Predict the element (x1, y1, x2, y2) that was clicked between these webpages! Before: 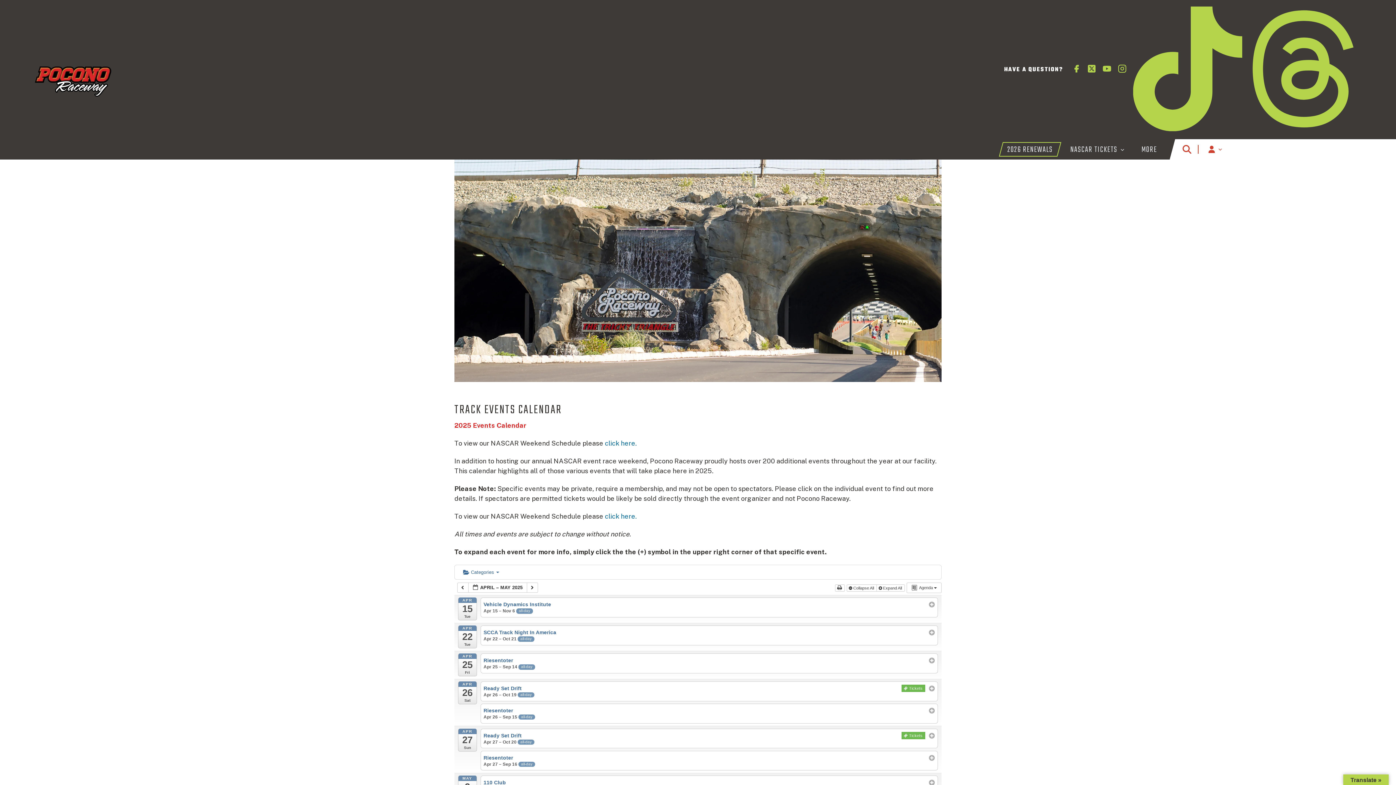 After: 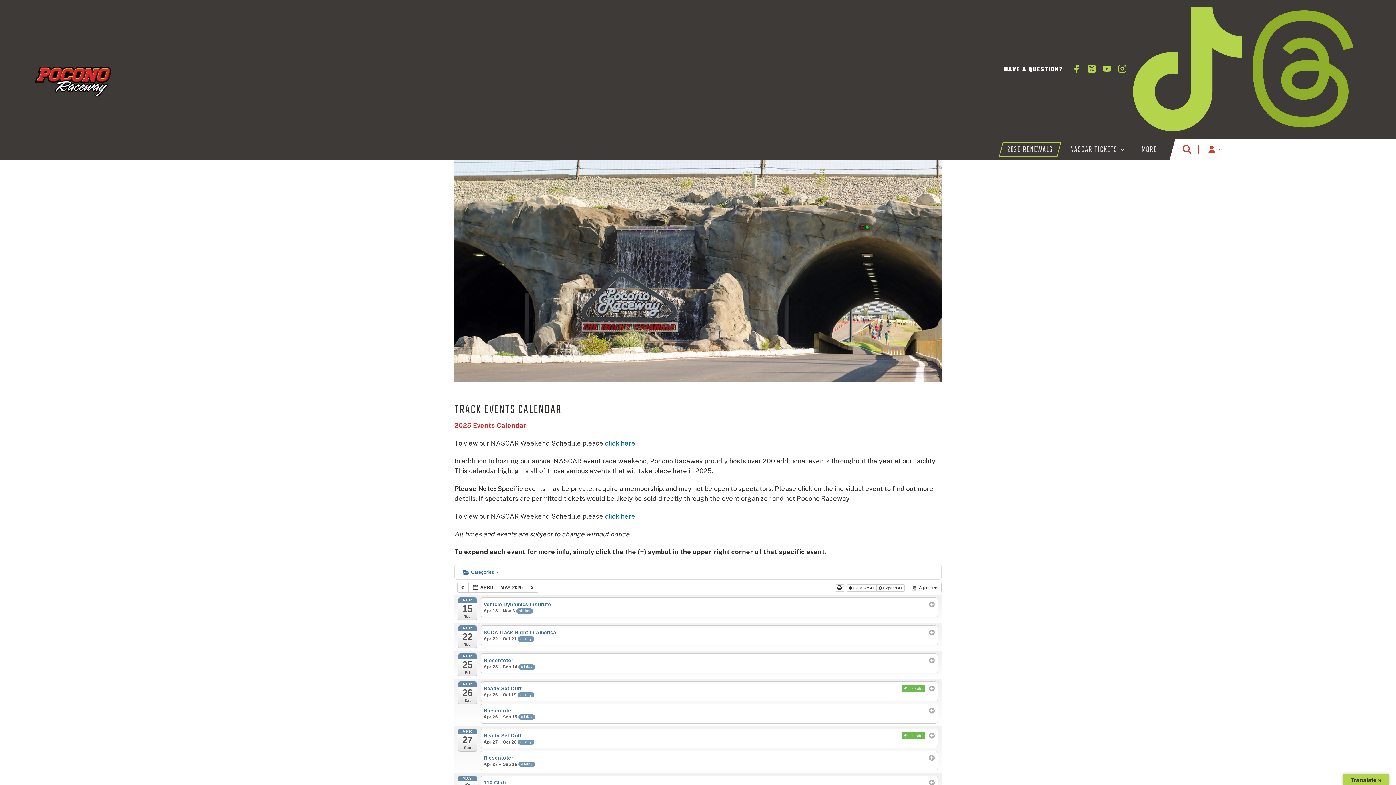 Action: bbox: (1249, 125, 1358, 132) label: Threads